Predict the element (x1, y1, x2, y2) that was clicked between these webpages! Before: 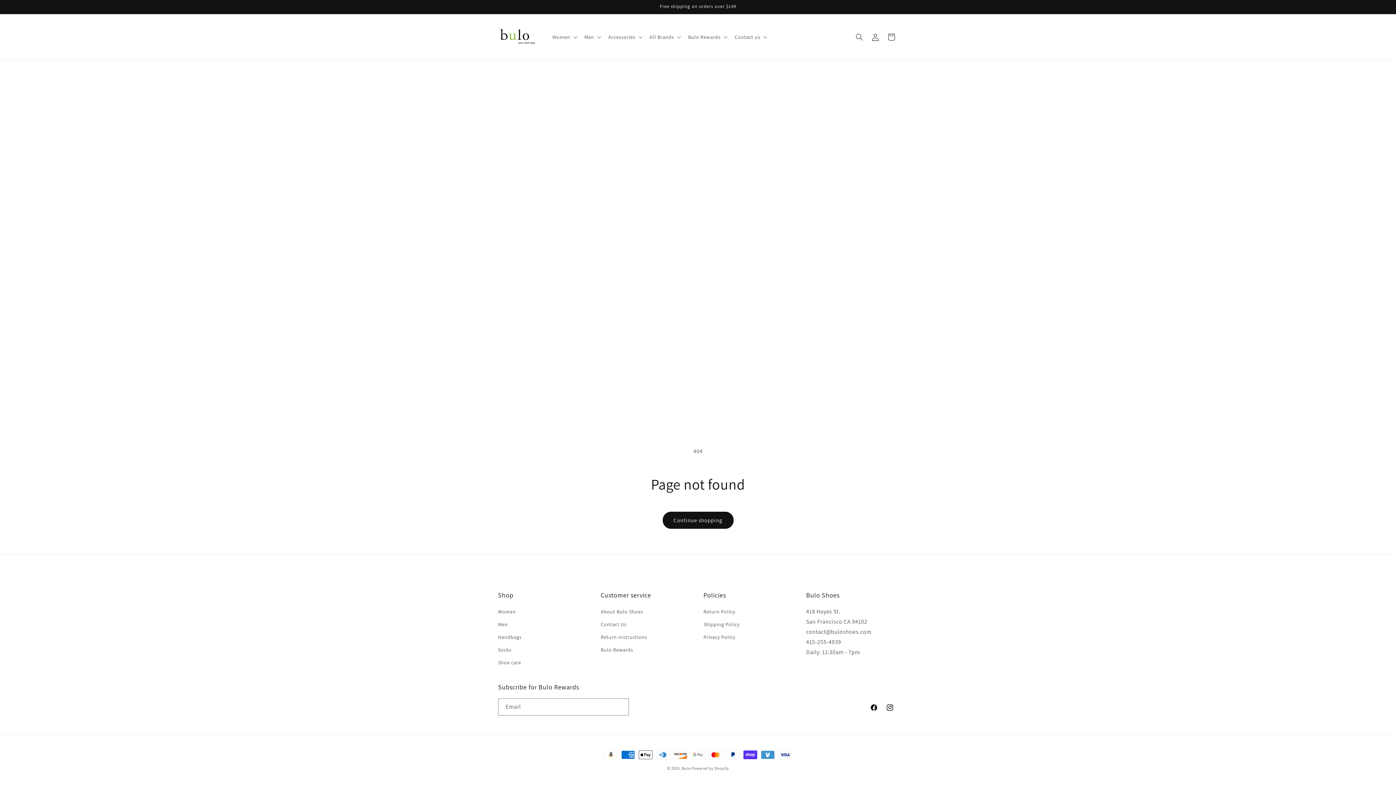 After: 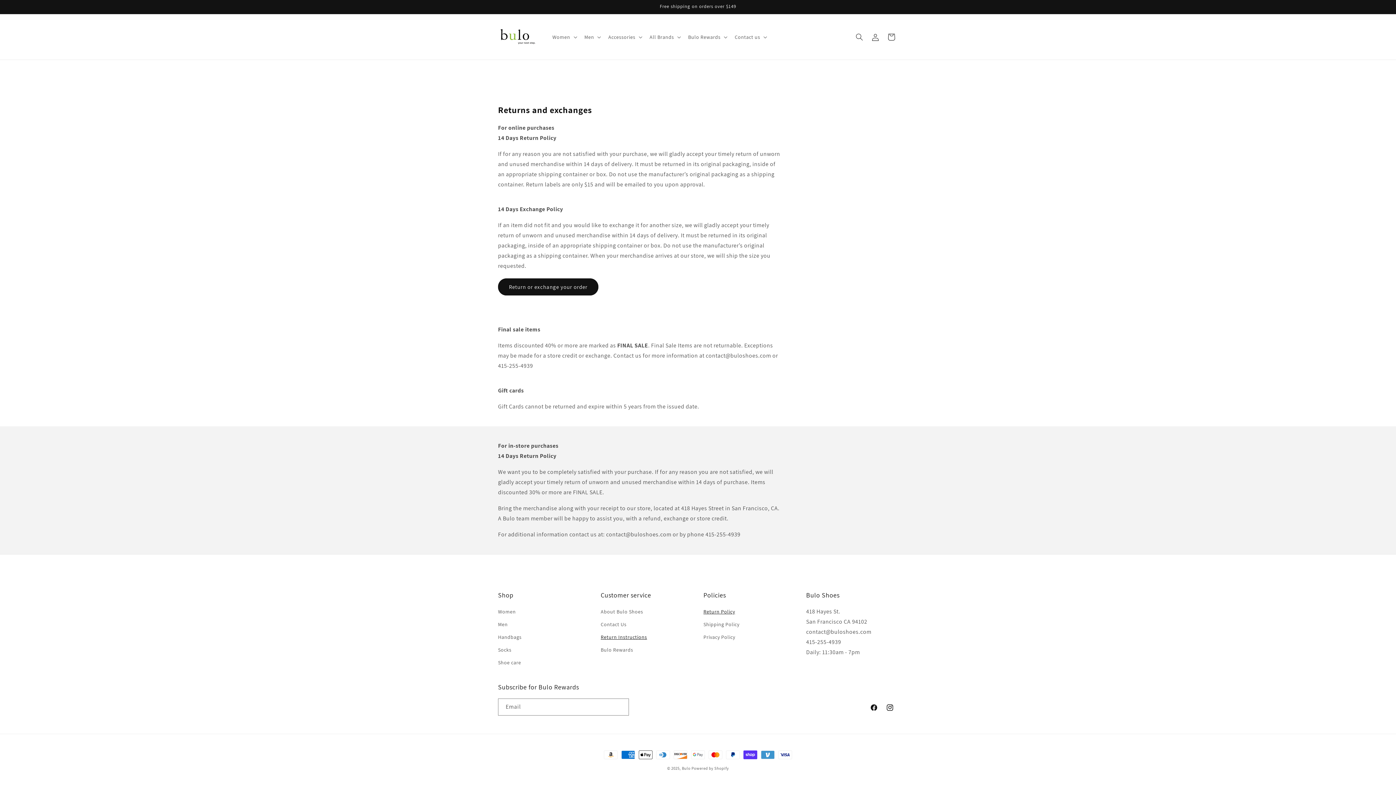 Action: label: Return Policy bbox: (703, 607, 735, 618)